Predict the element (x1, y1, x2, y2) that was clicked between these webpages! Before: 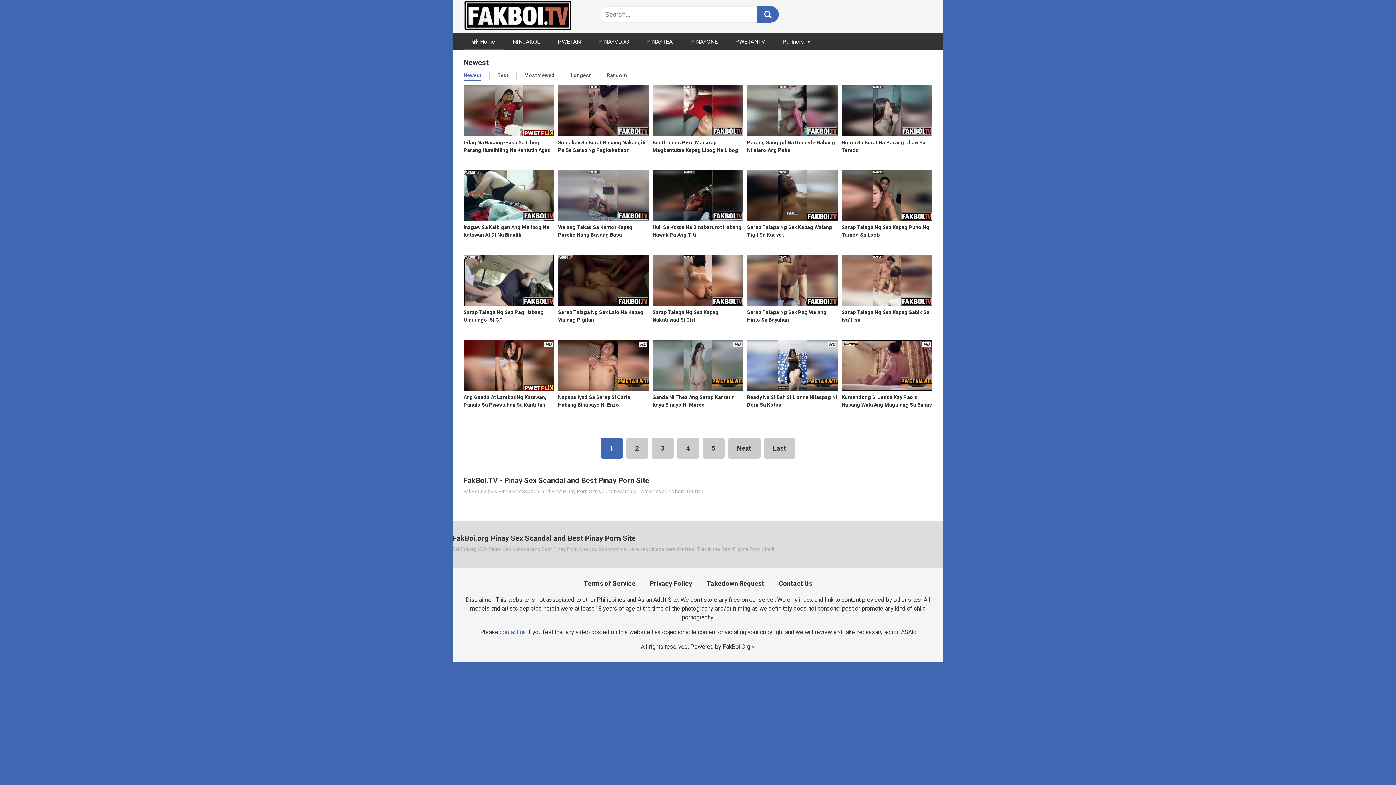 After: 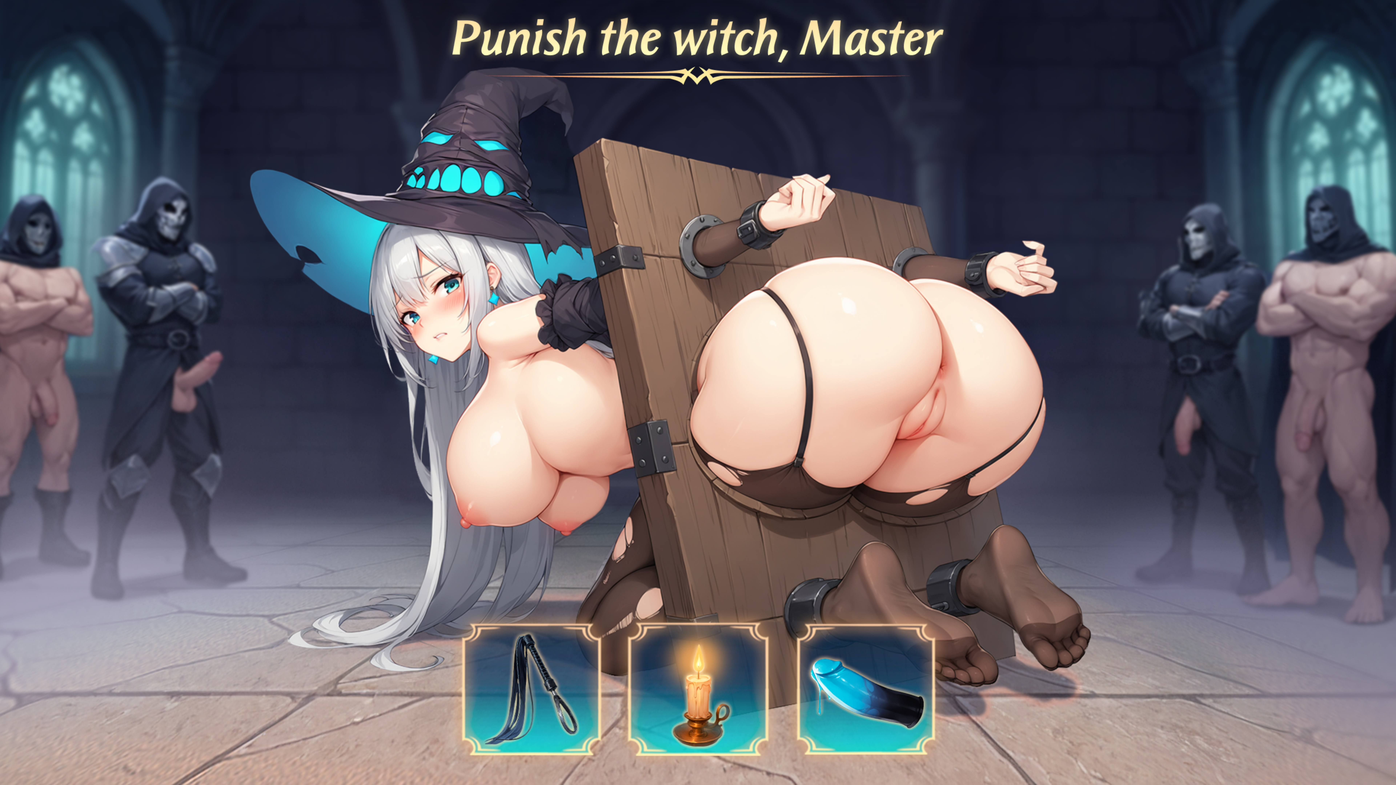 Action: label: Takedown Request bbox: (706, 580, 764, 587)